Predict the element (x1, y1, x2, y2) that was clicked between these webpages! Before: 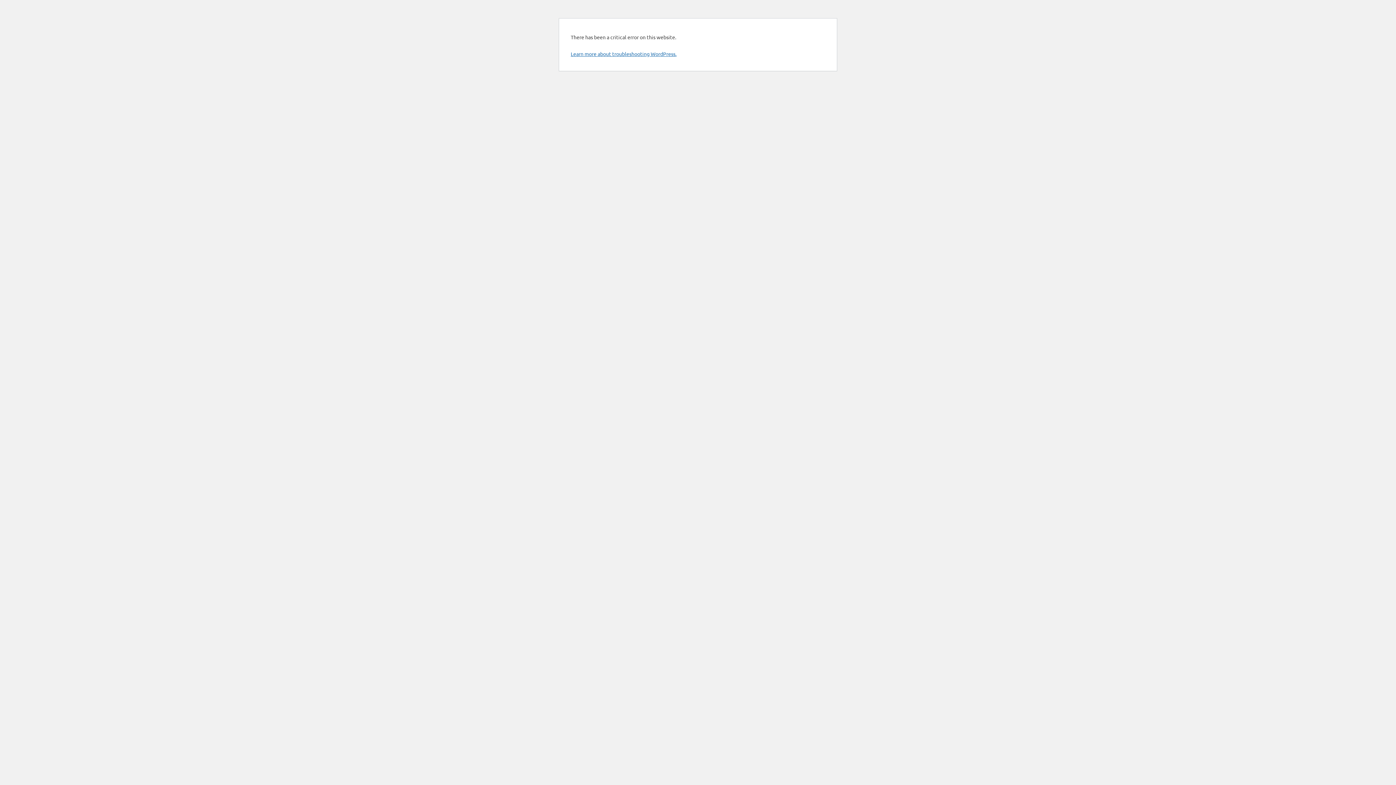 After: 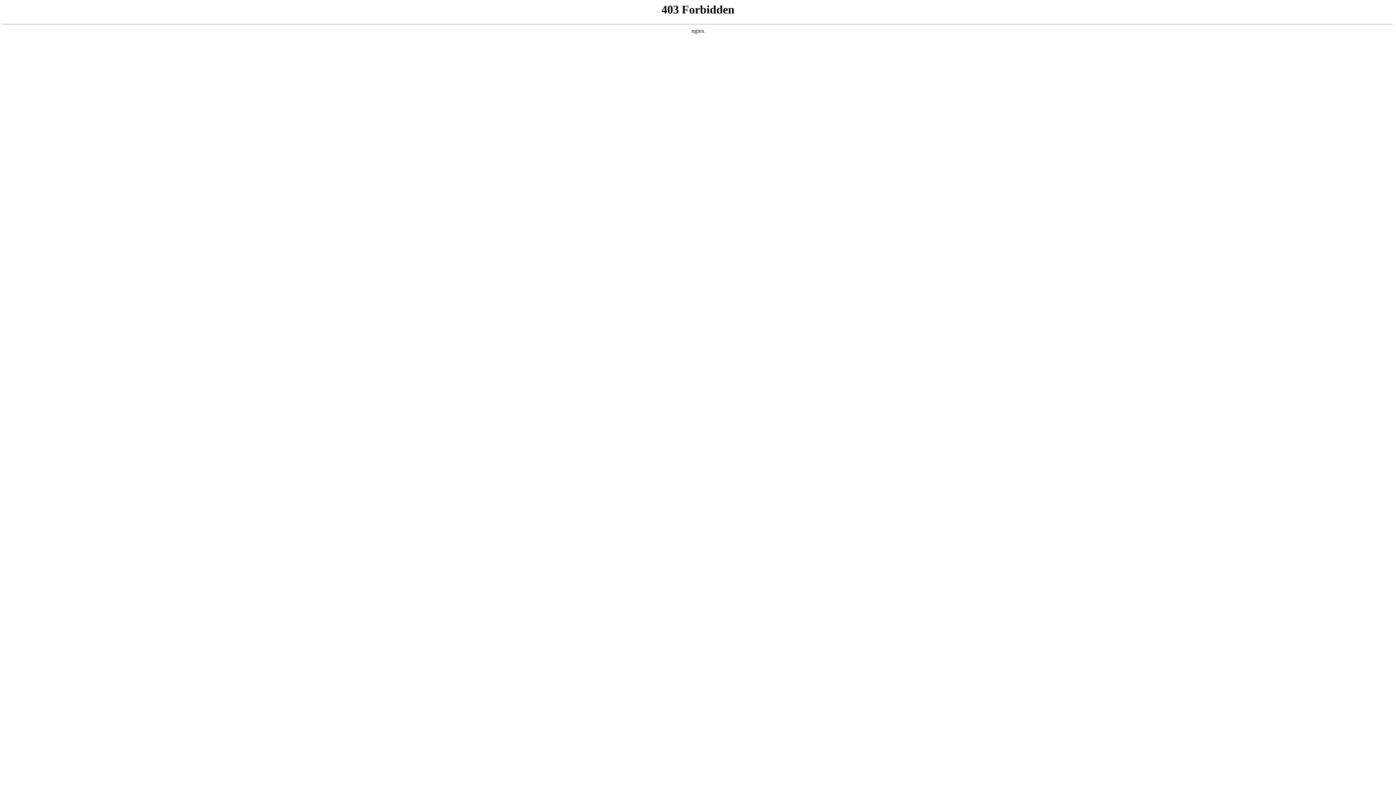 Action: label: Learn more about troubleshooting WordPress. bbox: (570, 50, 676, 57)